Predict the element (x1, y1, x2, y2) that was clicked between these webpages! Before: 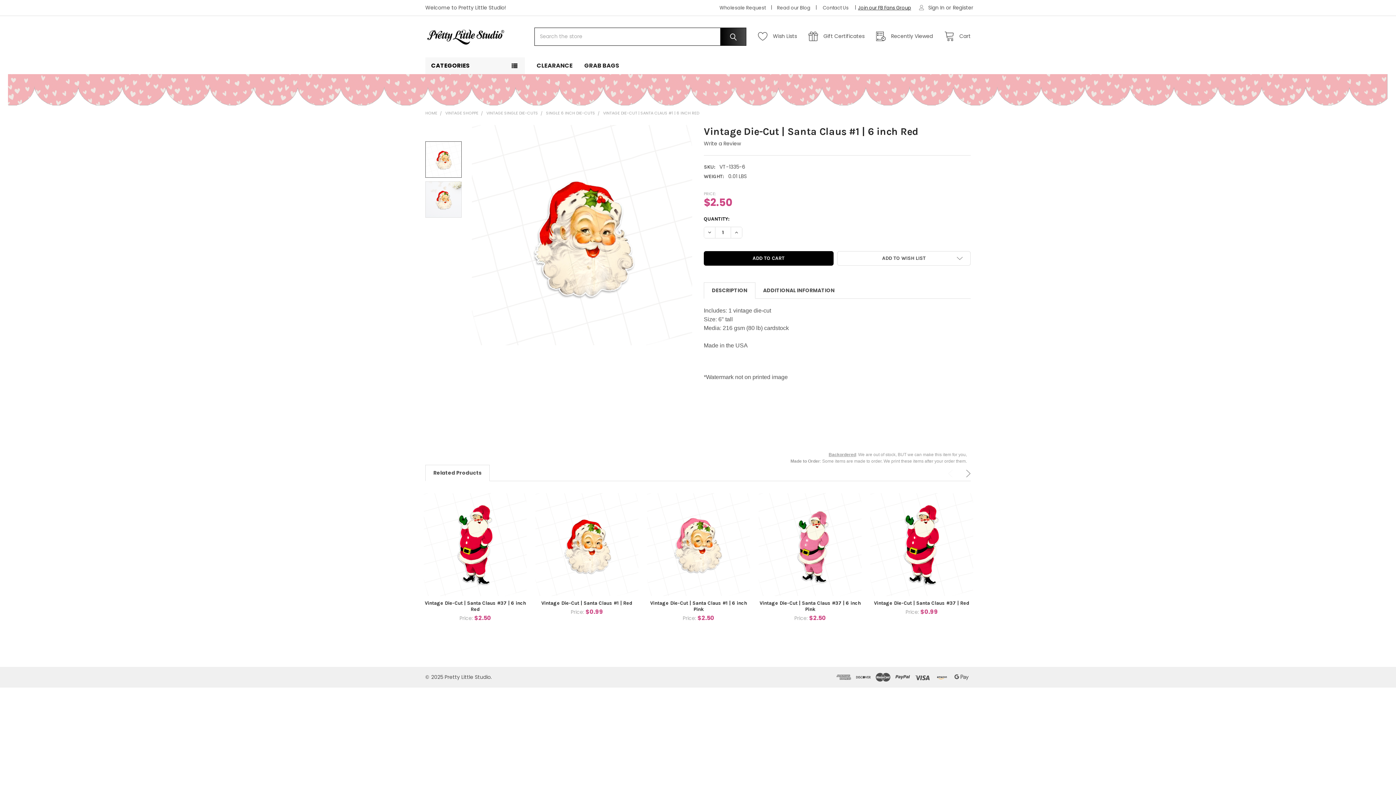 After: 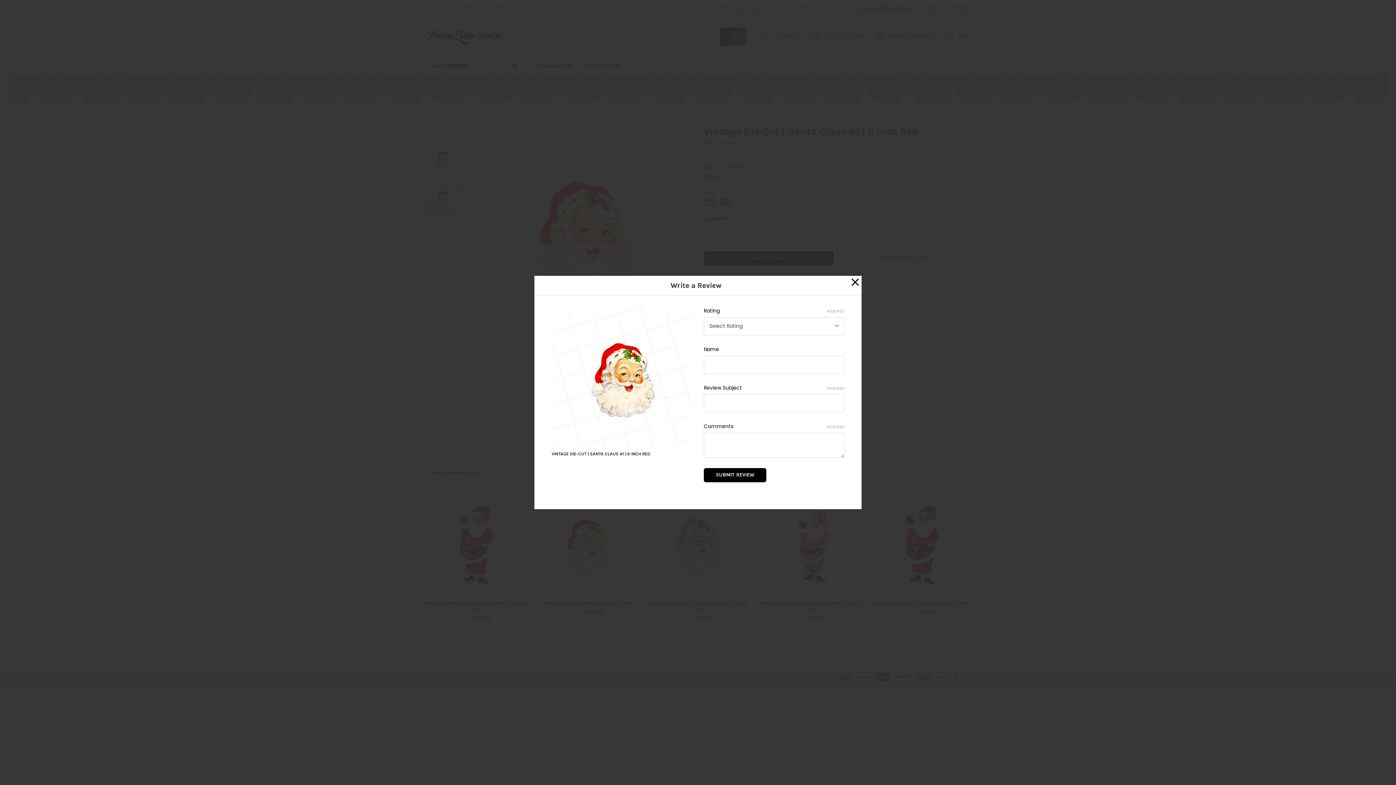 Action: label: Write a Review bbox: (704, 140, 741, 147)